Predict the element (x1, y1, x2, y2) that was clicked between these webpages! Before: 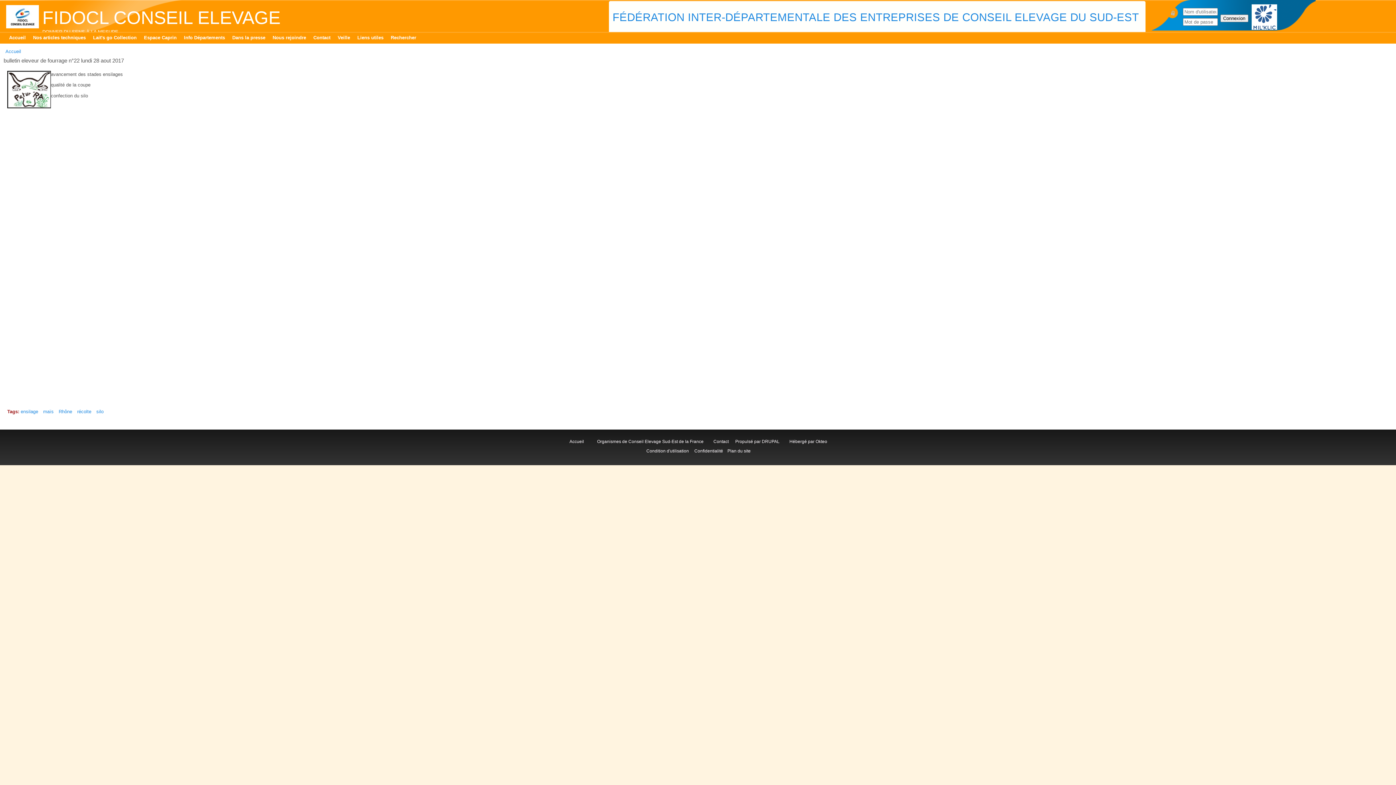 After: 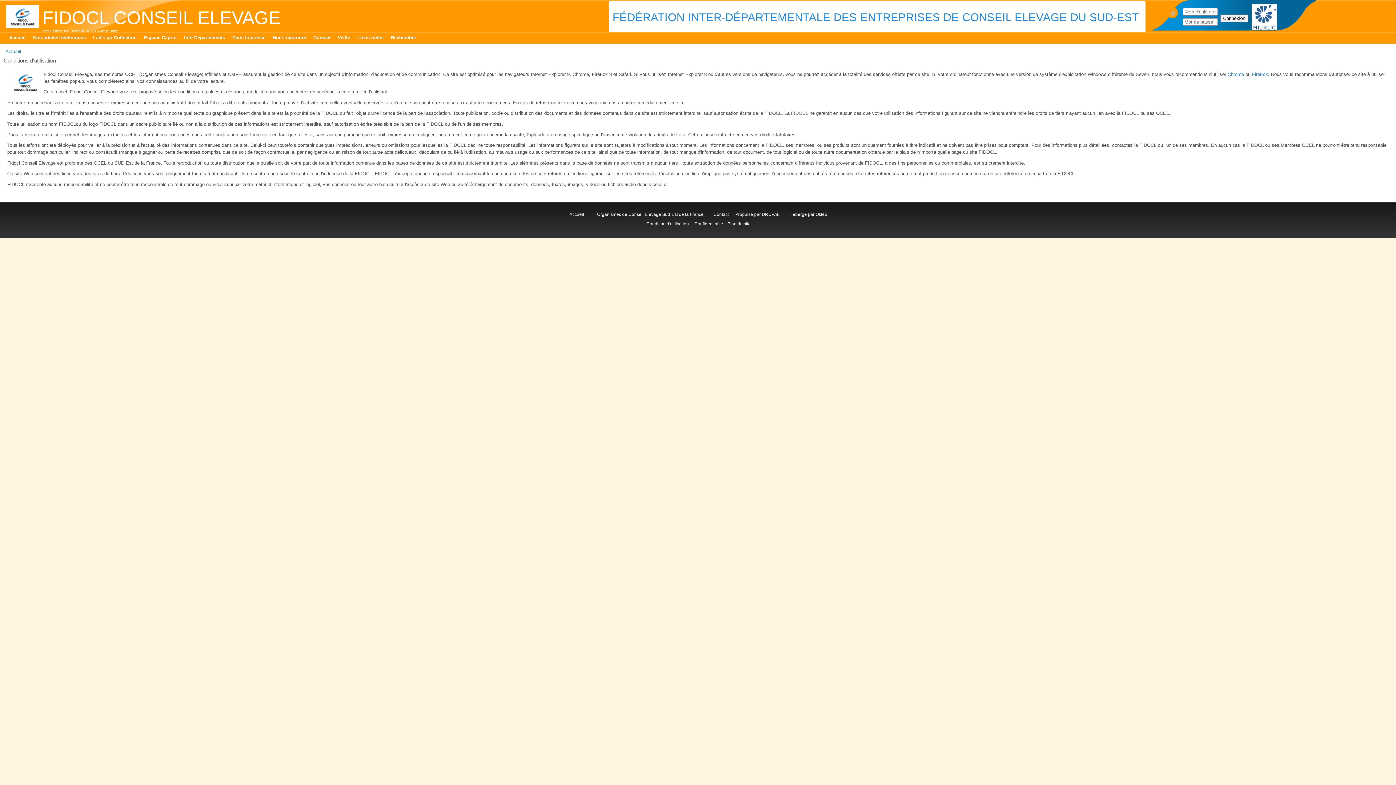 Action: bbox: (645, 448, 690, 453) label:  Condition d'utilisation 